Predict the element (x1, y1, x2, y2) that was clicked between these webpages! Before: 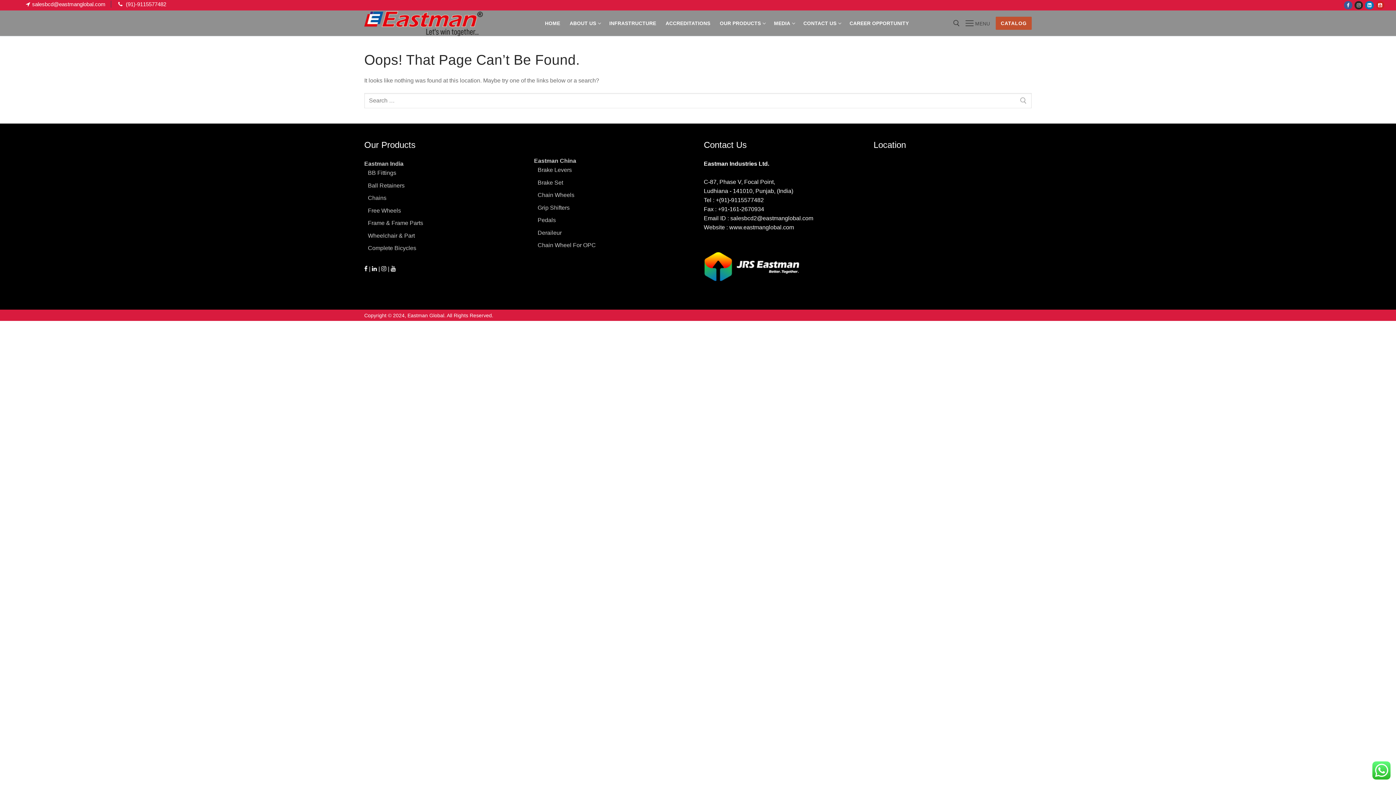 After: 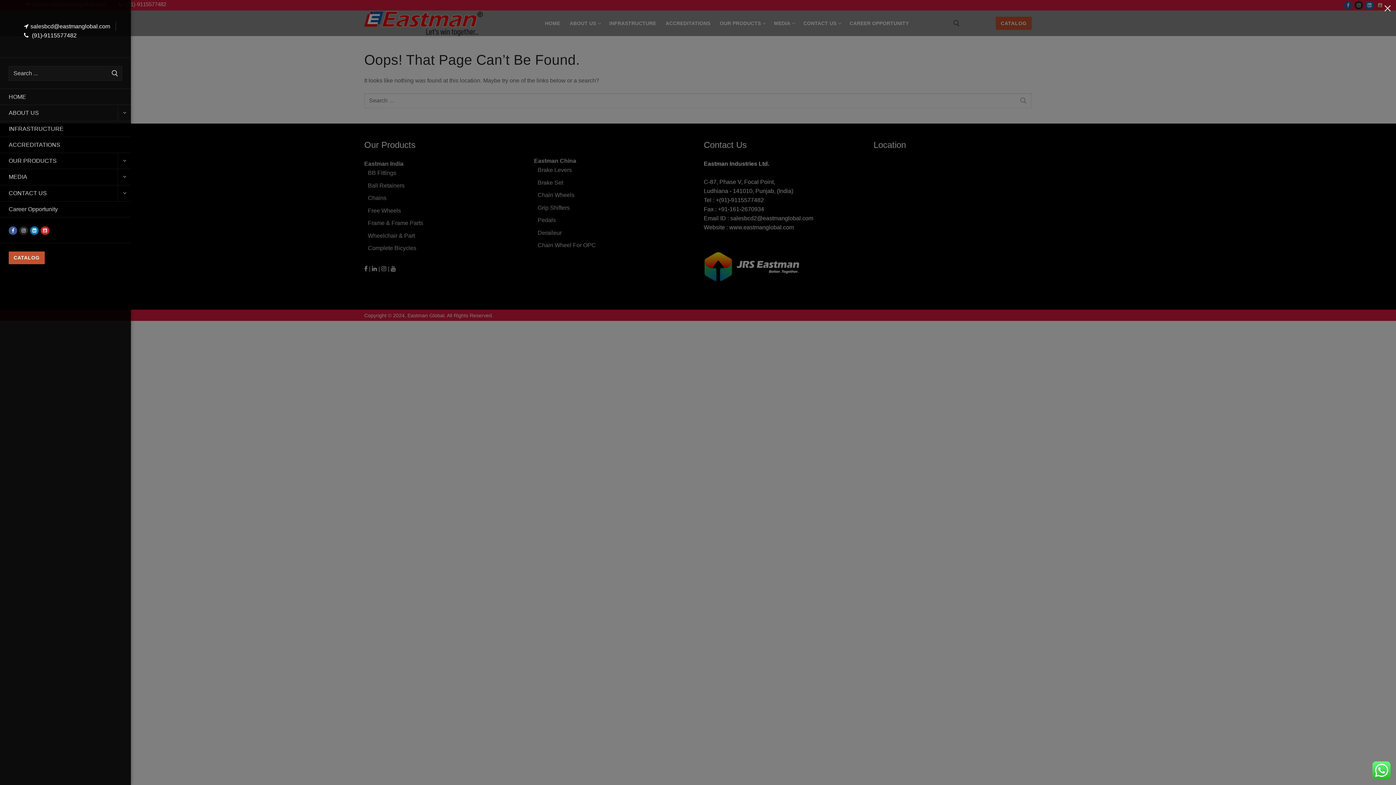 Action: label:  MENU bbox: (965, 18, 990, 27)